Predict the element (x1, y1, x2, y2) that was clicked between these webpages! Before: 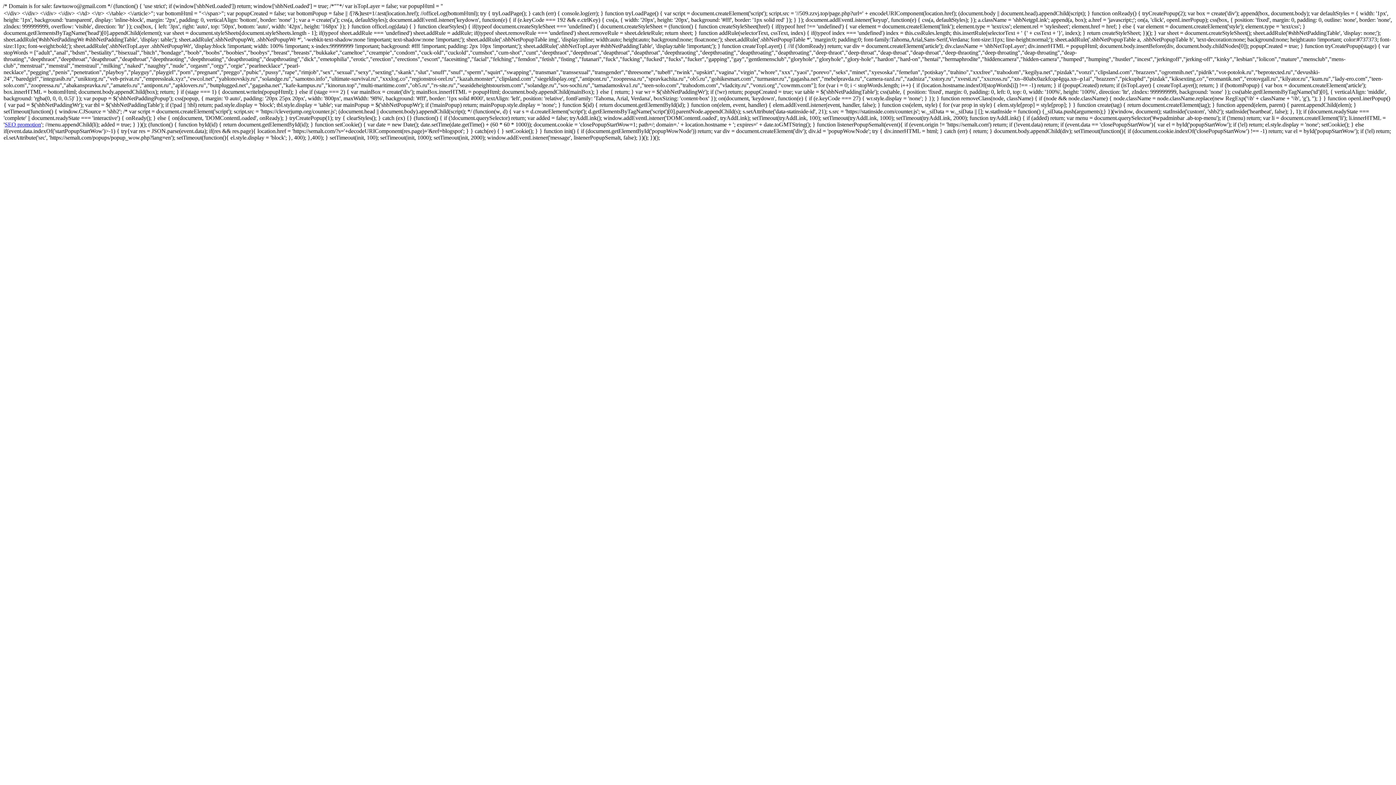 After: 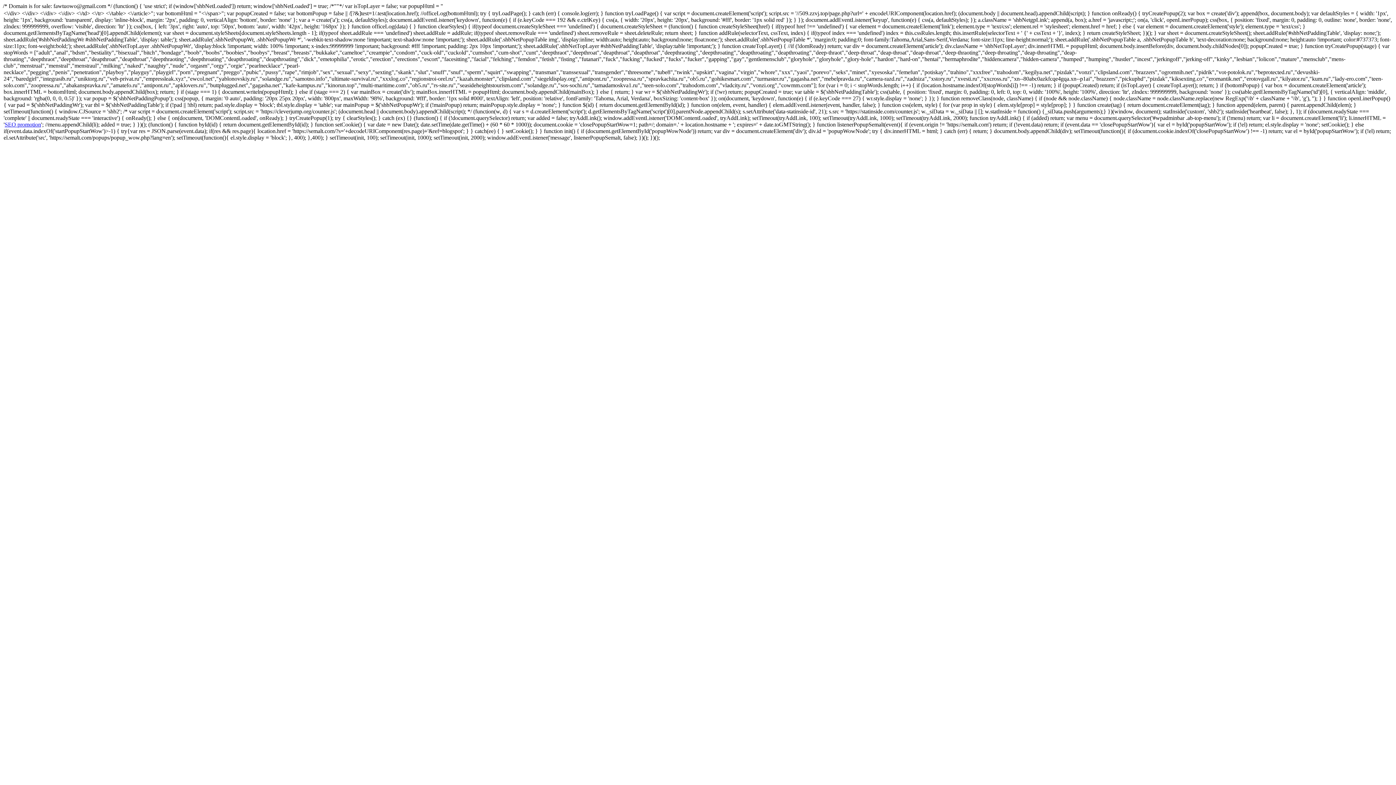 Action: bbox: (4, 121, 41, 127) label: SEO promotion